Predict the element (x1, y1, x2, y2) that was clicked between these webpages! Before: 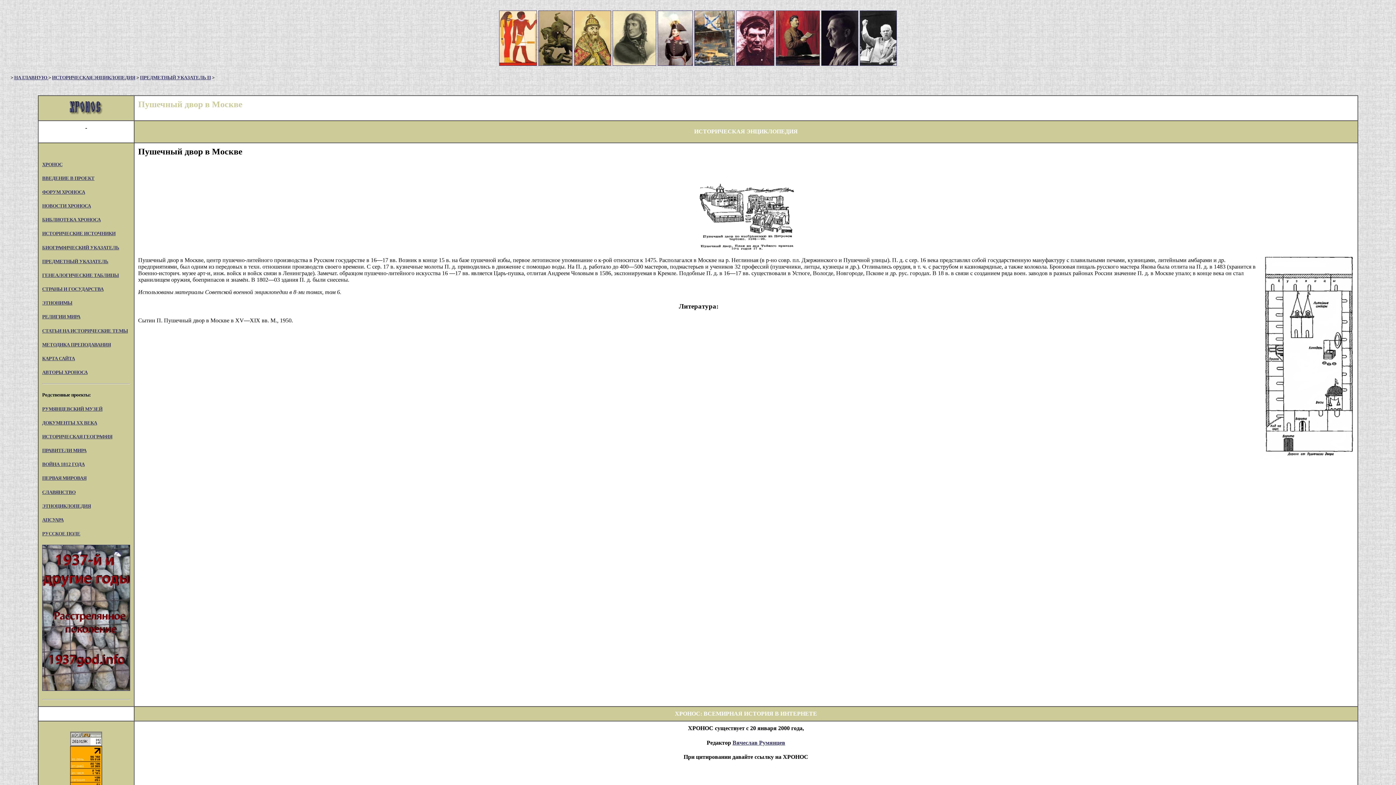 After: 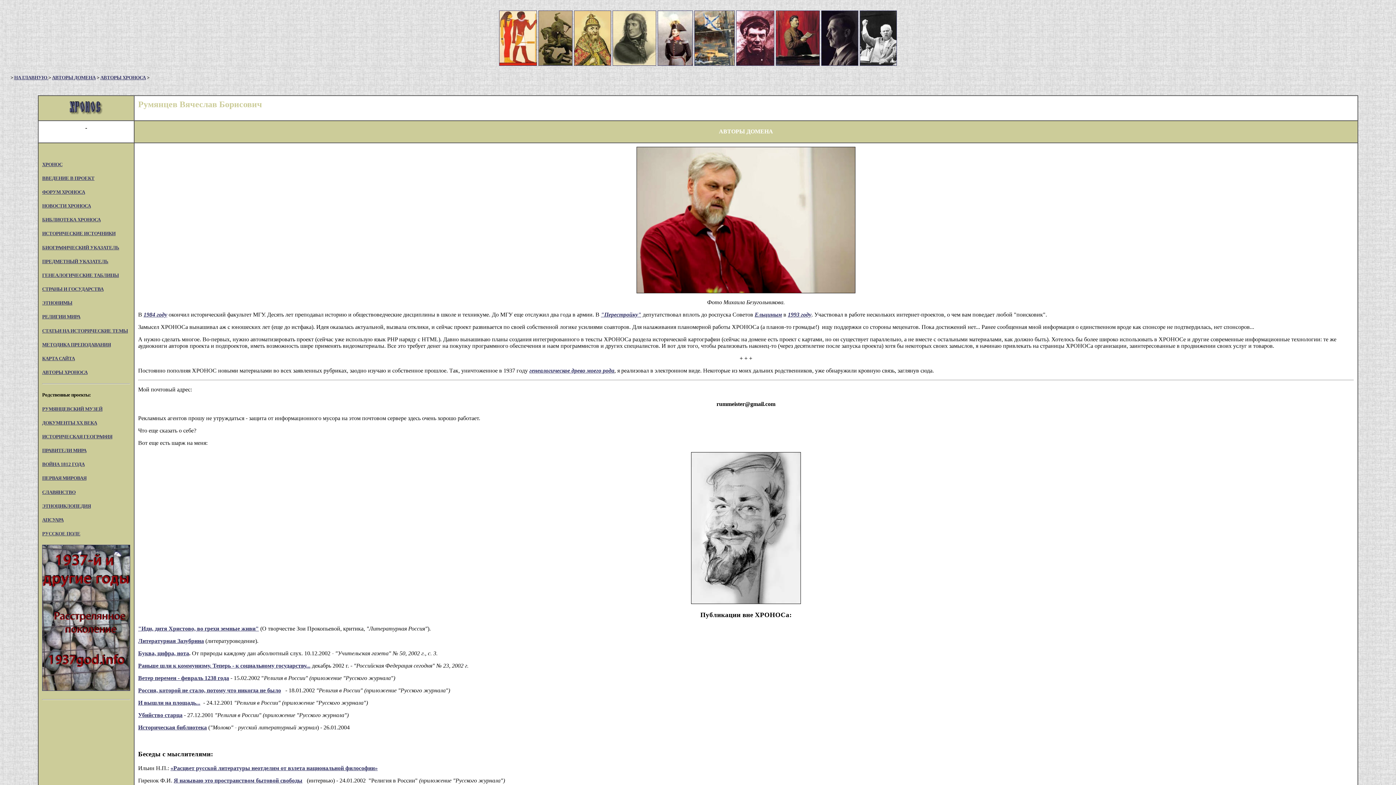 Action: label: Вячеслав Румянцев bbox: (732, 739, 785, 746)